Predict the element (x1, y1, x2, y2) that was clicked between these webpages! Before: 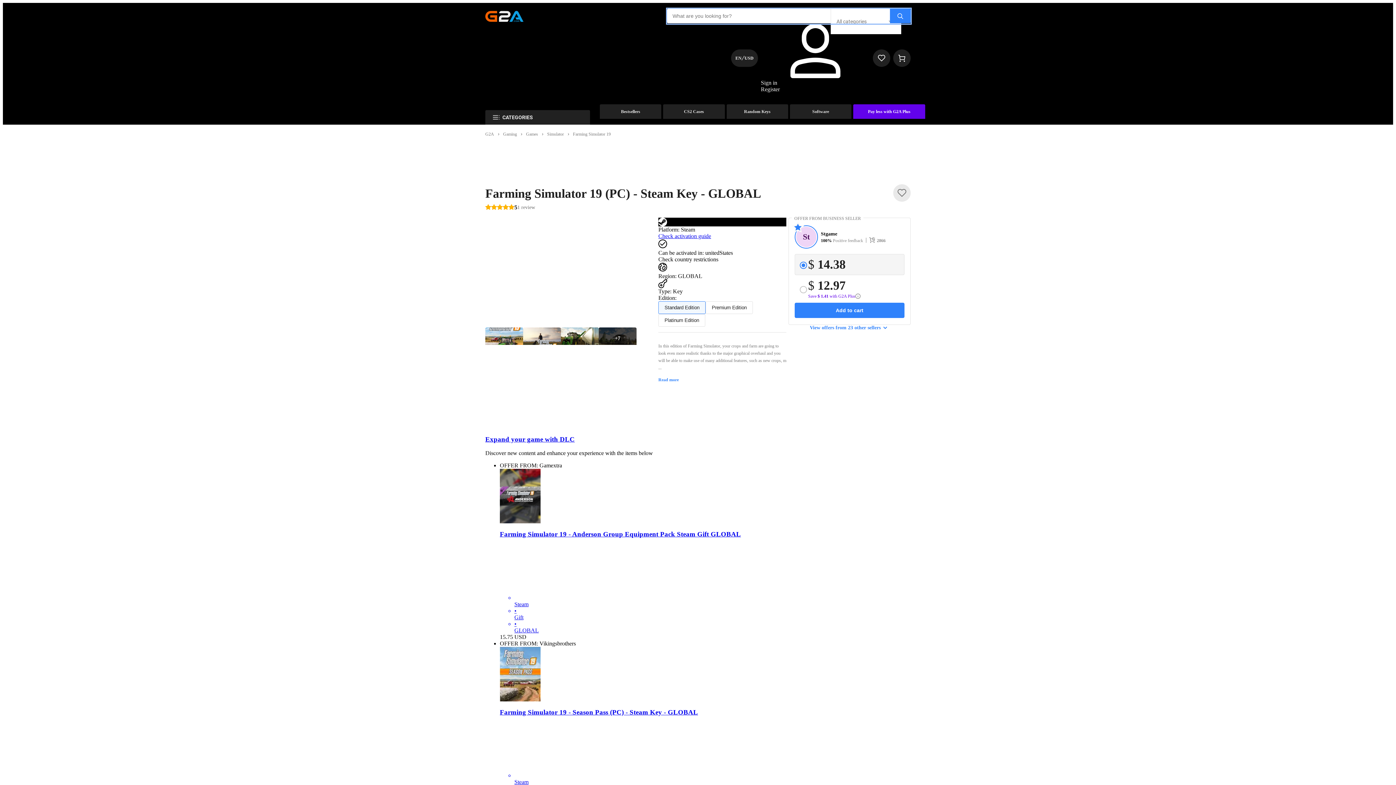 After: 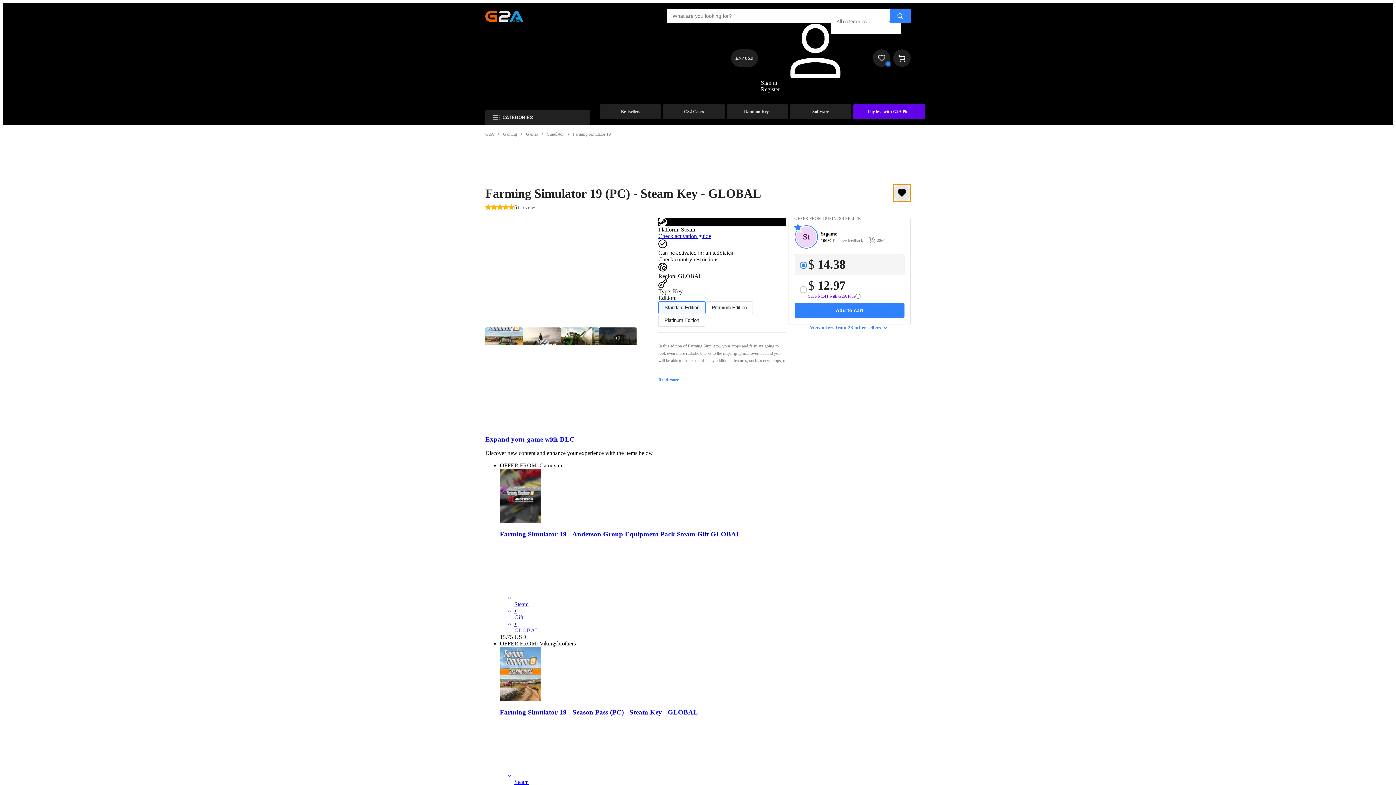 Action: bbox: (893, 184, 910, 201)